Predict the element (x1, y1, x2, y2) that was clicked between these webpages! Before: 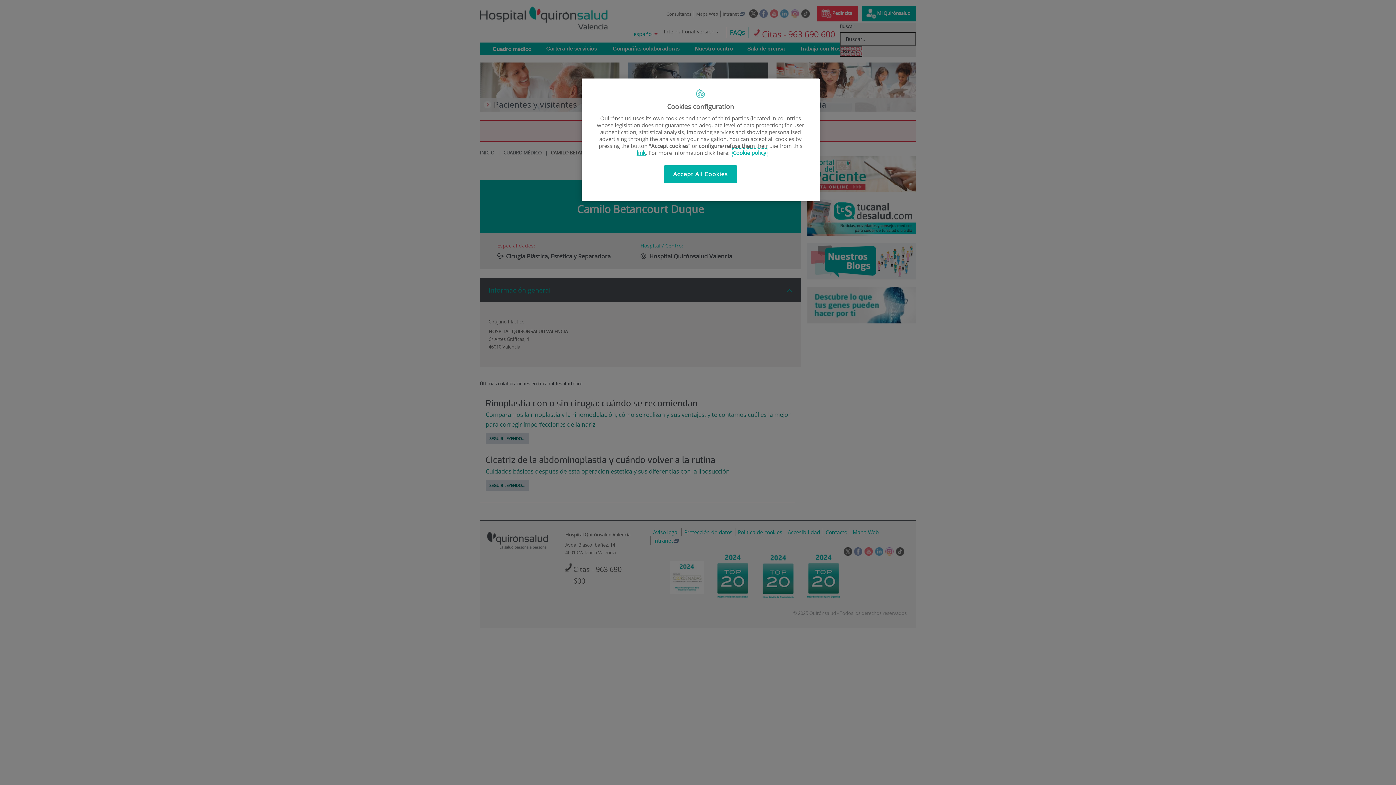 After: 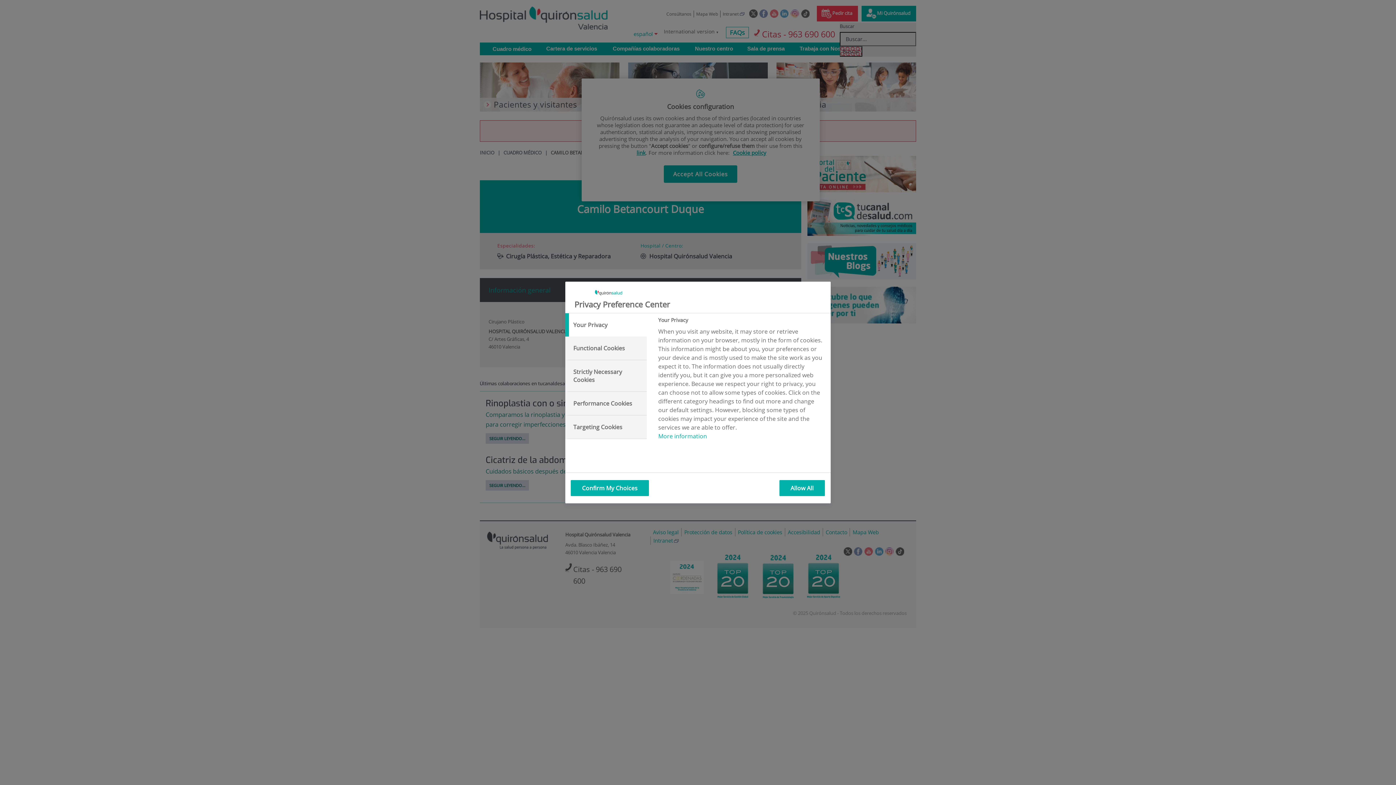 Action: label: link bbox: (636, 149, 645, 156)